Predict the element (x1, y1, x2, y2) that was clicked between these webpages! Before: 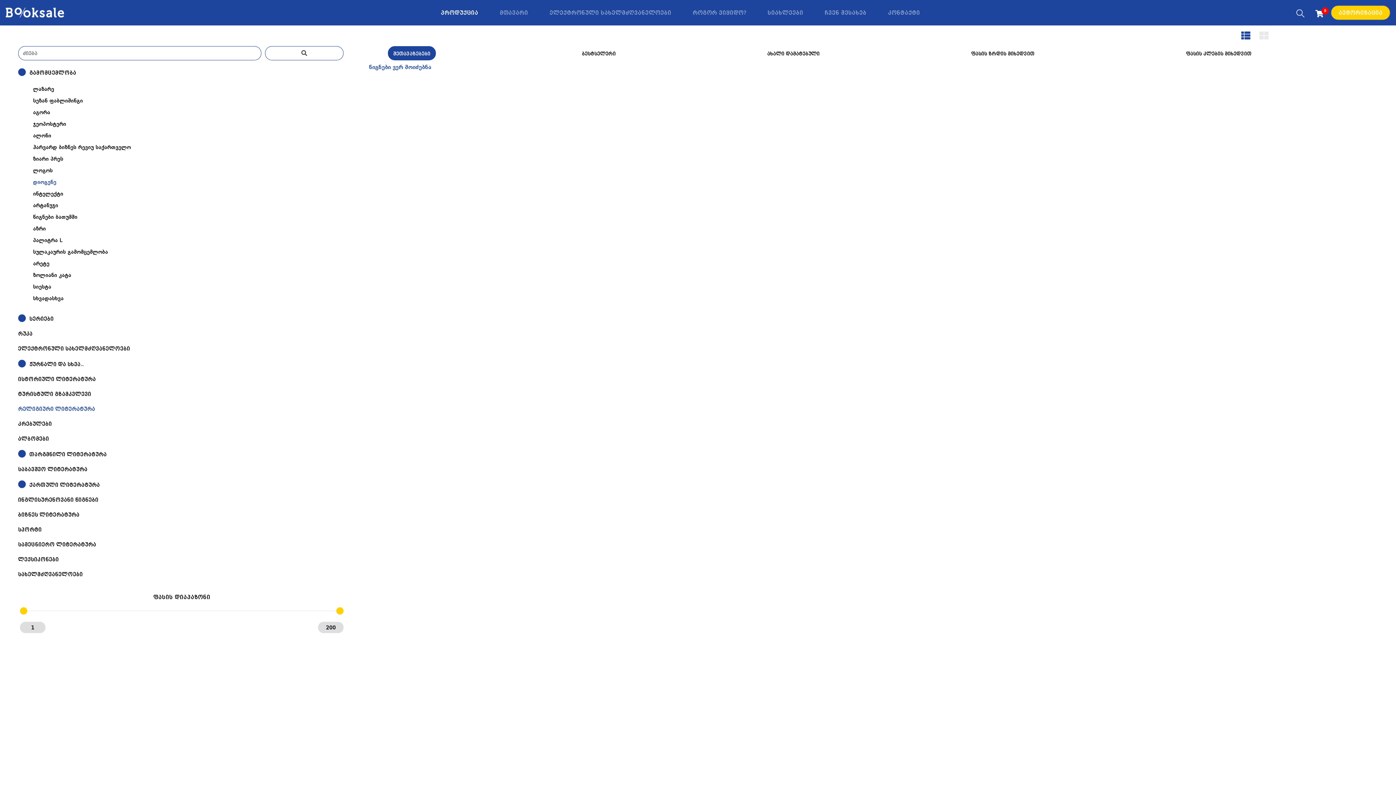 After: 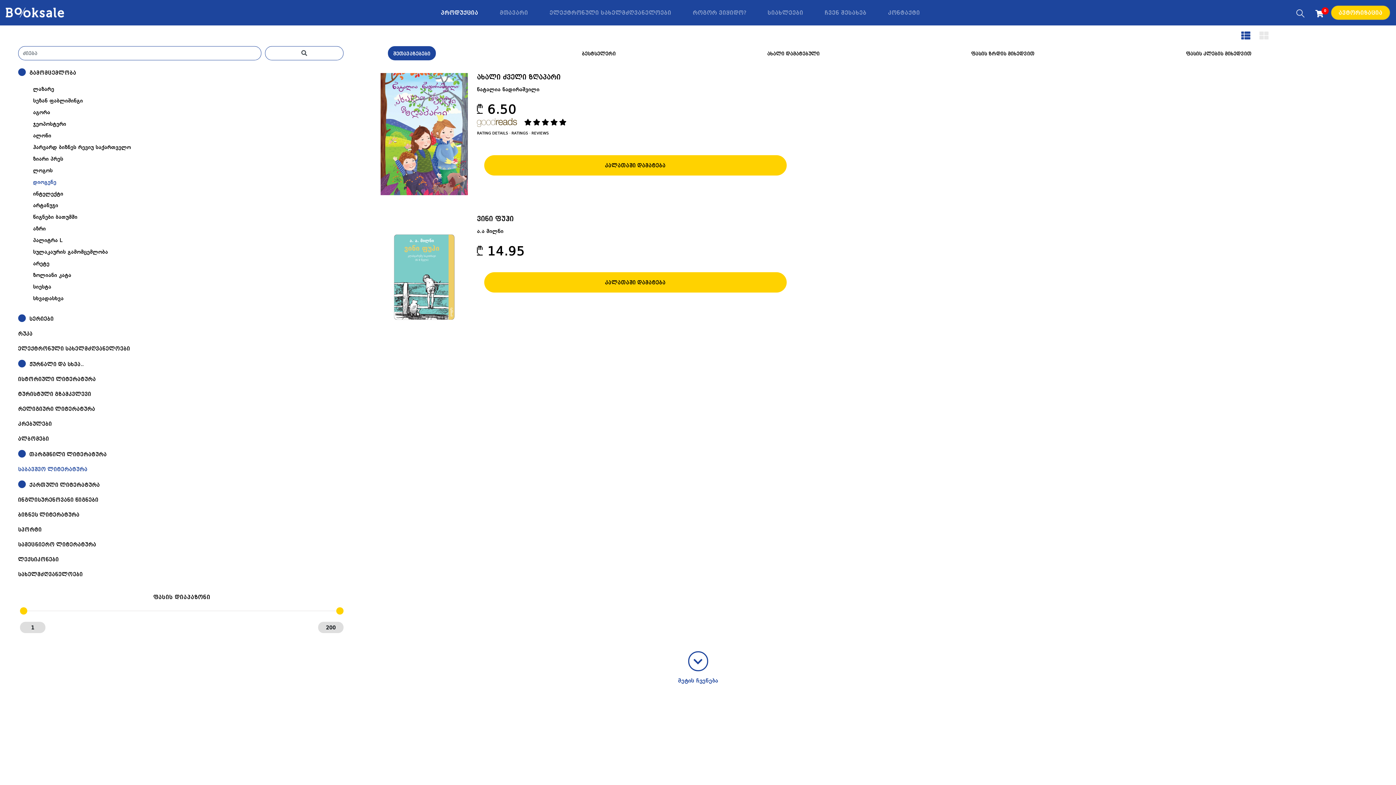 Action: label: საბავშვო ლიტერატურა bbox: (18, 466, 87, 472)